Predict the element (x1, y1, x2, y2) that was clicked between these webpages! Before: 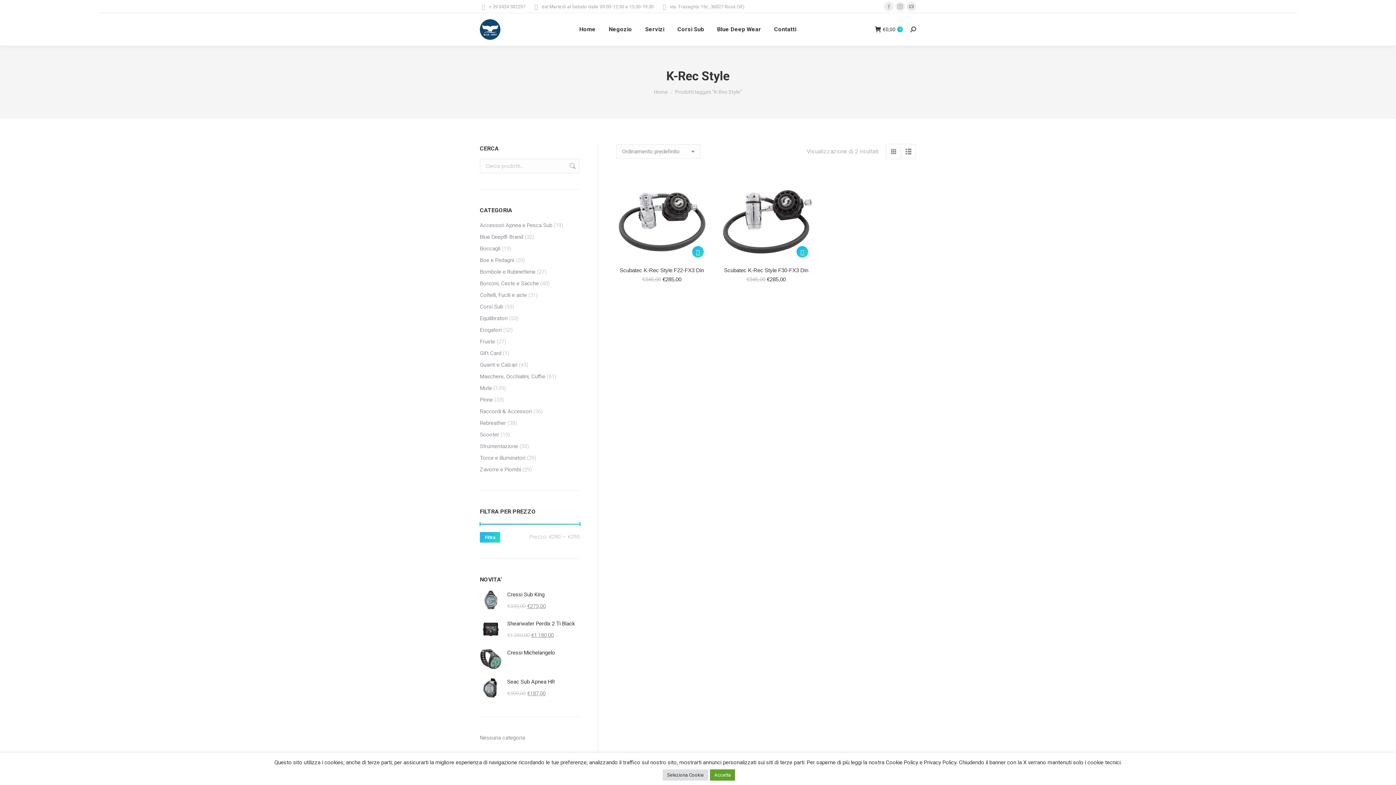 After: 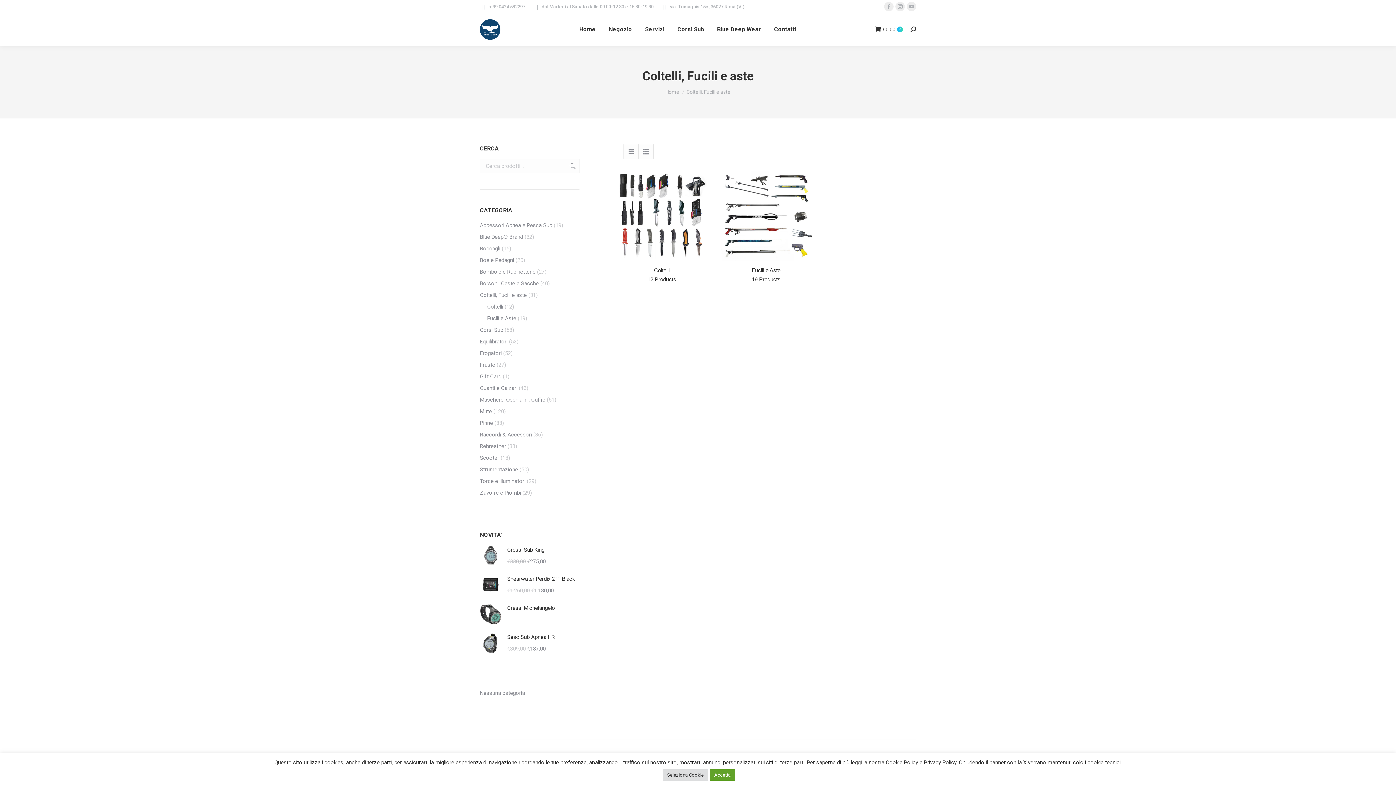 Action: label: Coltelli, Fucili e aste bbox: (480, 290, 526, 300)